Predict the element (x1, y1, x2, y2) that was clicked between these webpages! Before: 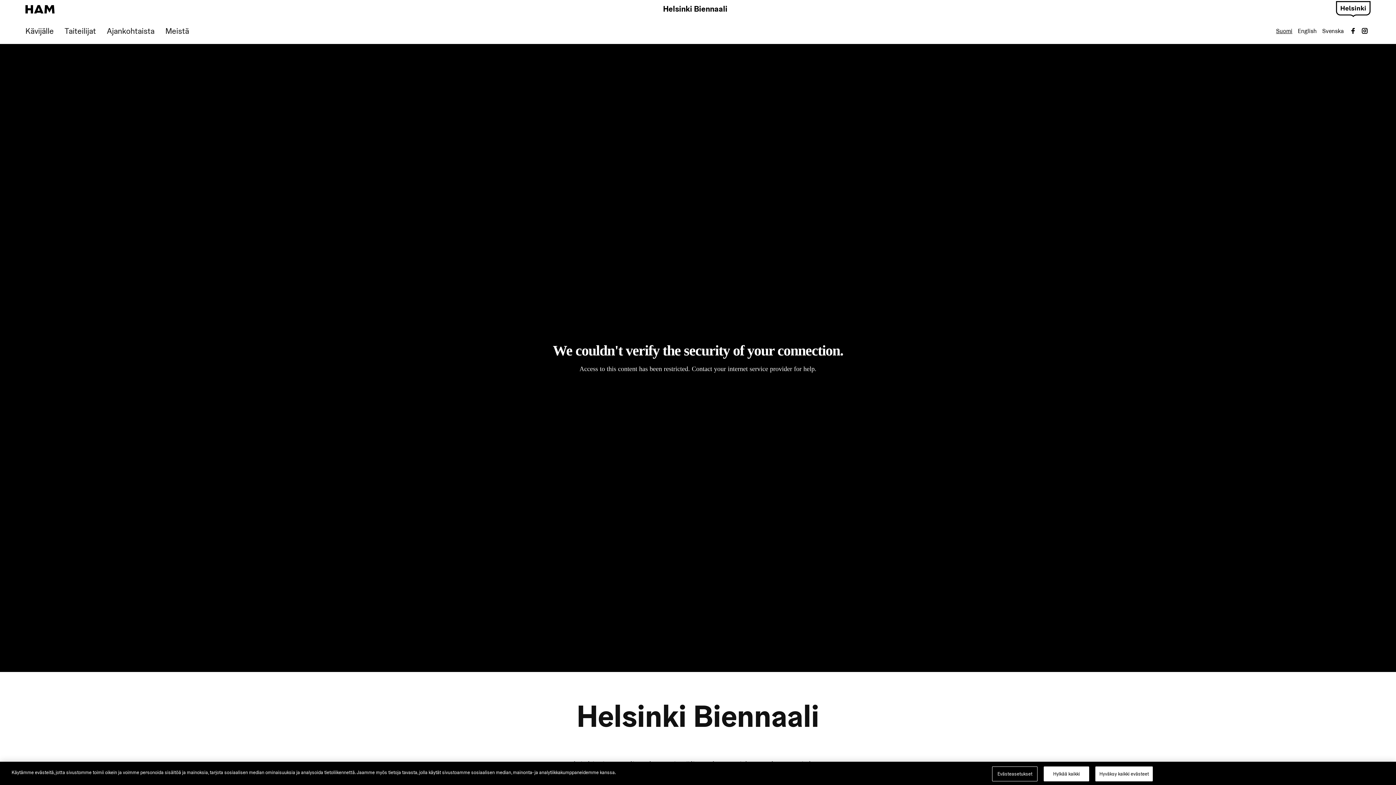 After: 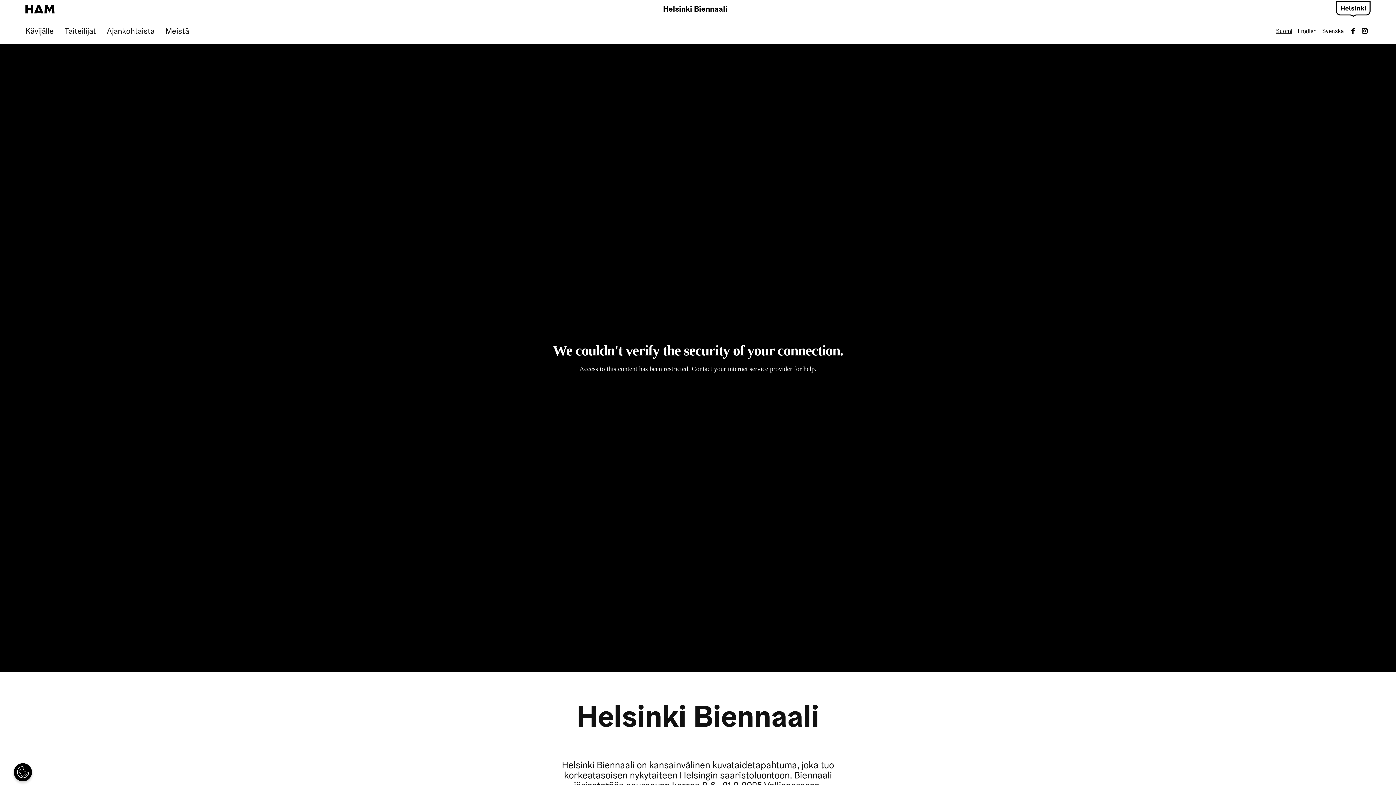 Action: bbox: (1095, 766, 1153, 781) label: Hyväksy kaikki evästeet